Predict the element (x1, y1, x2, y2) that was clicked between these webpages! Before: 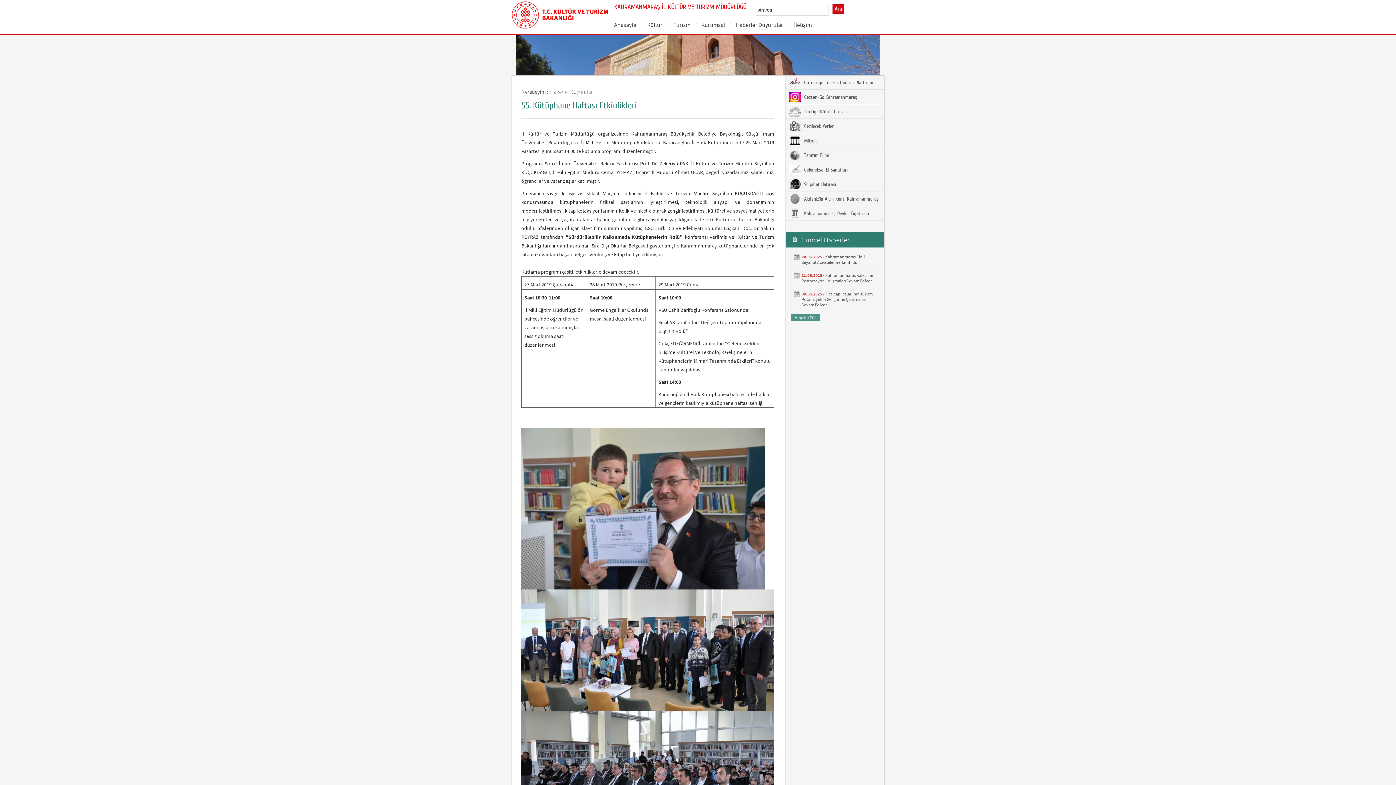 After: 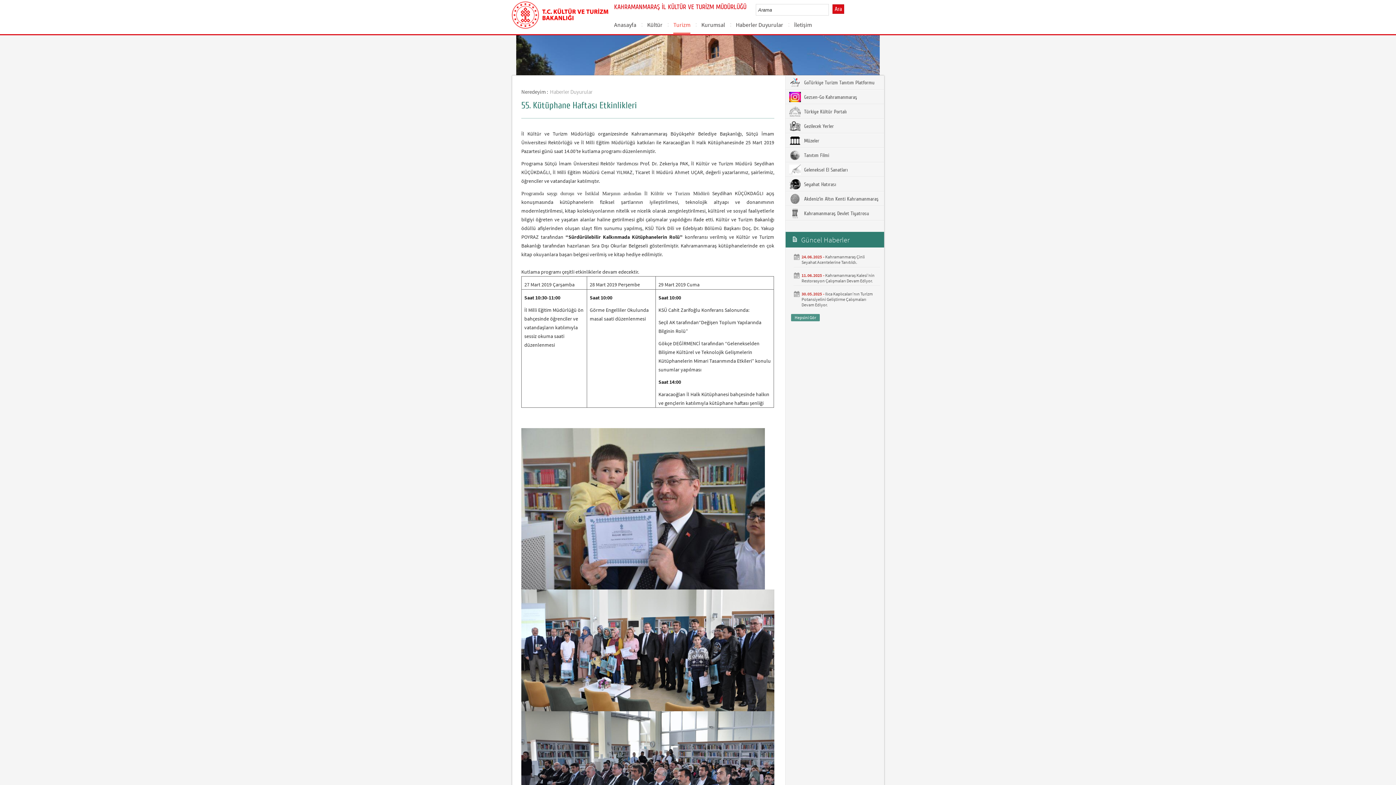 Action: bbox: (673, 15, 690, 33) label: Turizm